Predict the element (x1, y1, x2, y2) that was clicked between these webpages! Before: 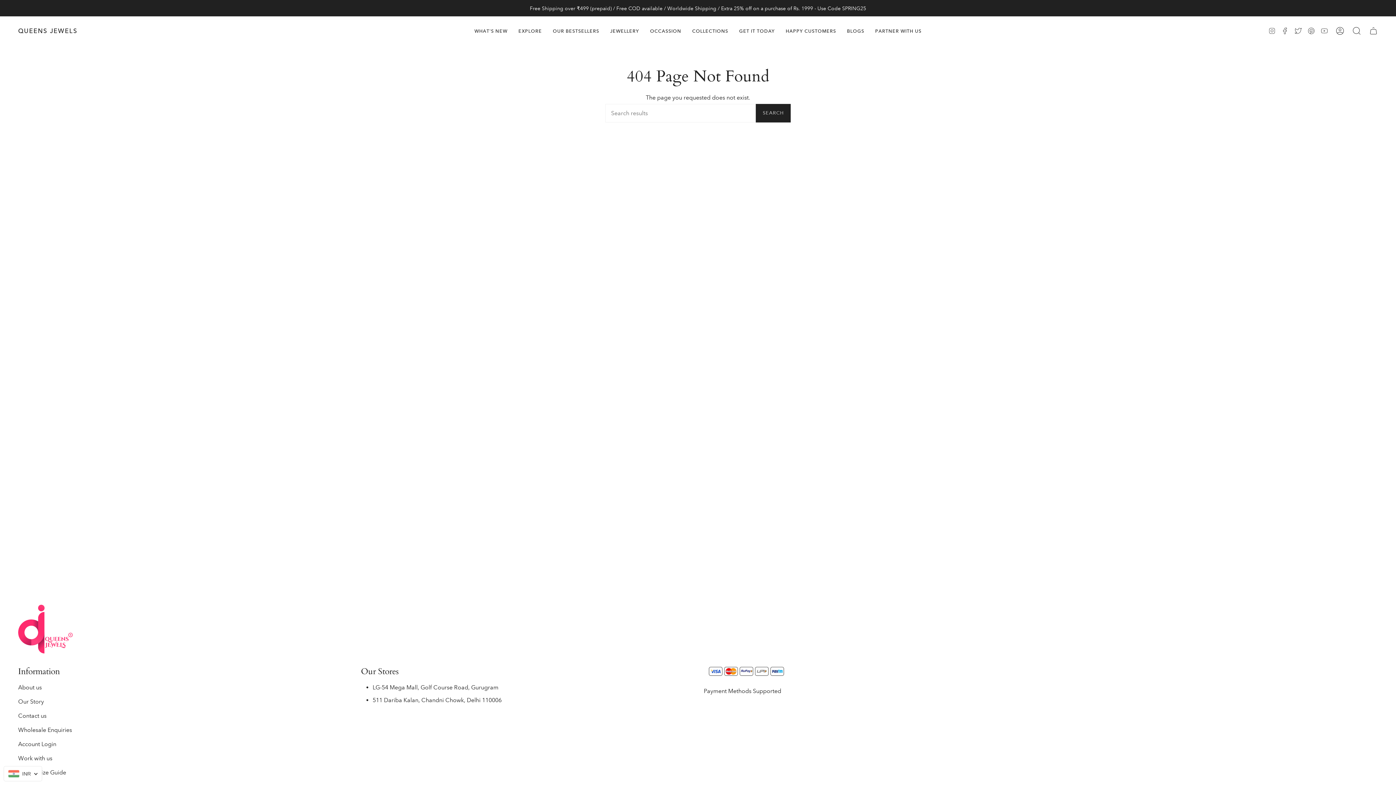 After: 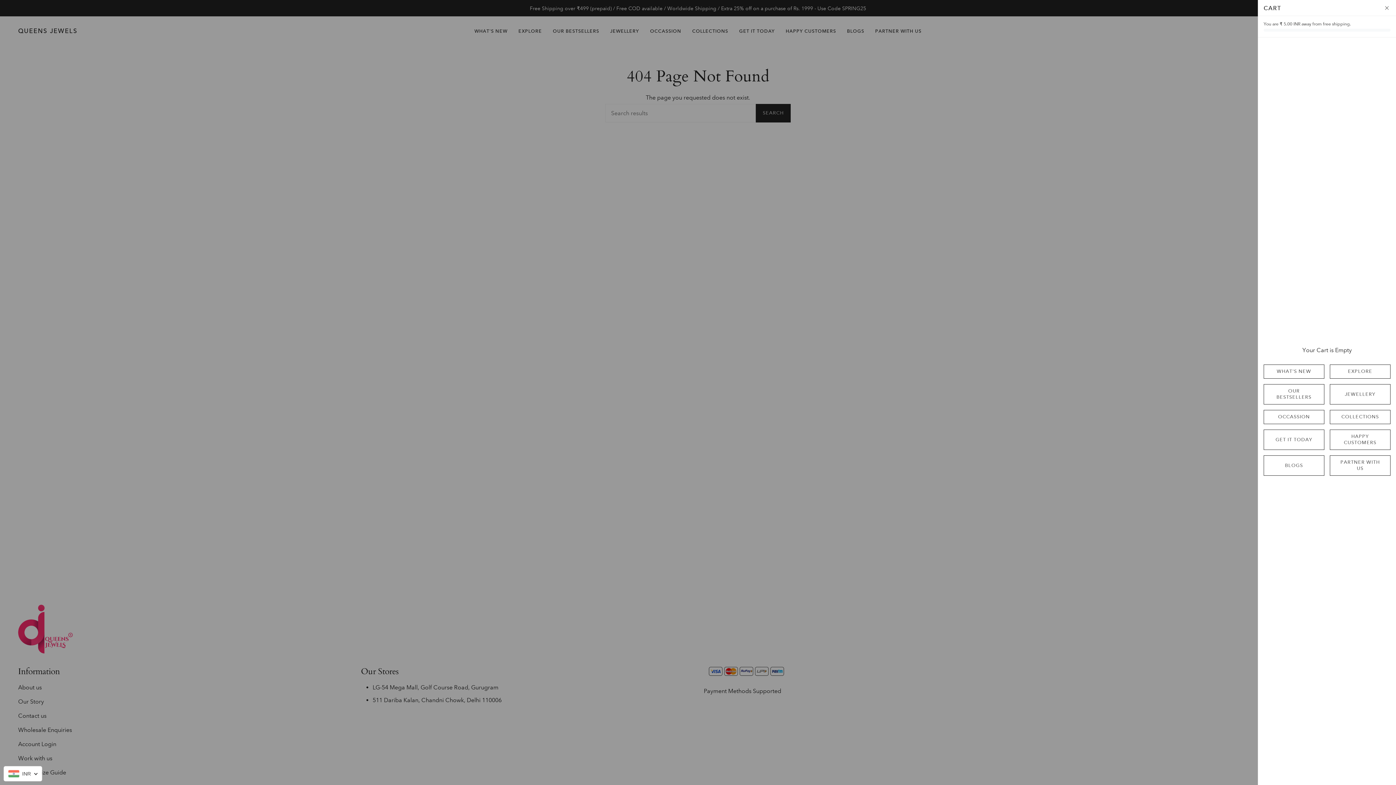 Action: bbox: (1365, 16, 1382, 45) label: CART